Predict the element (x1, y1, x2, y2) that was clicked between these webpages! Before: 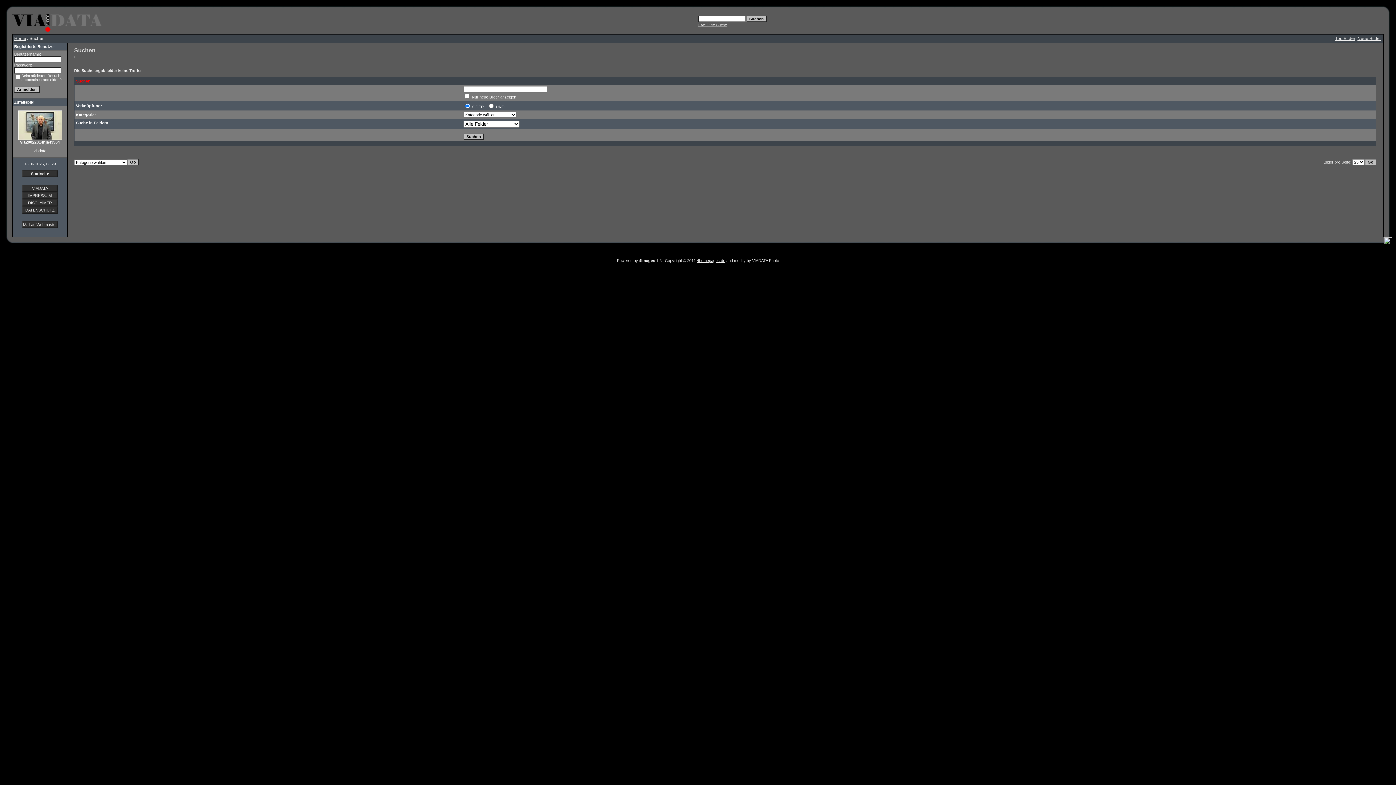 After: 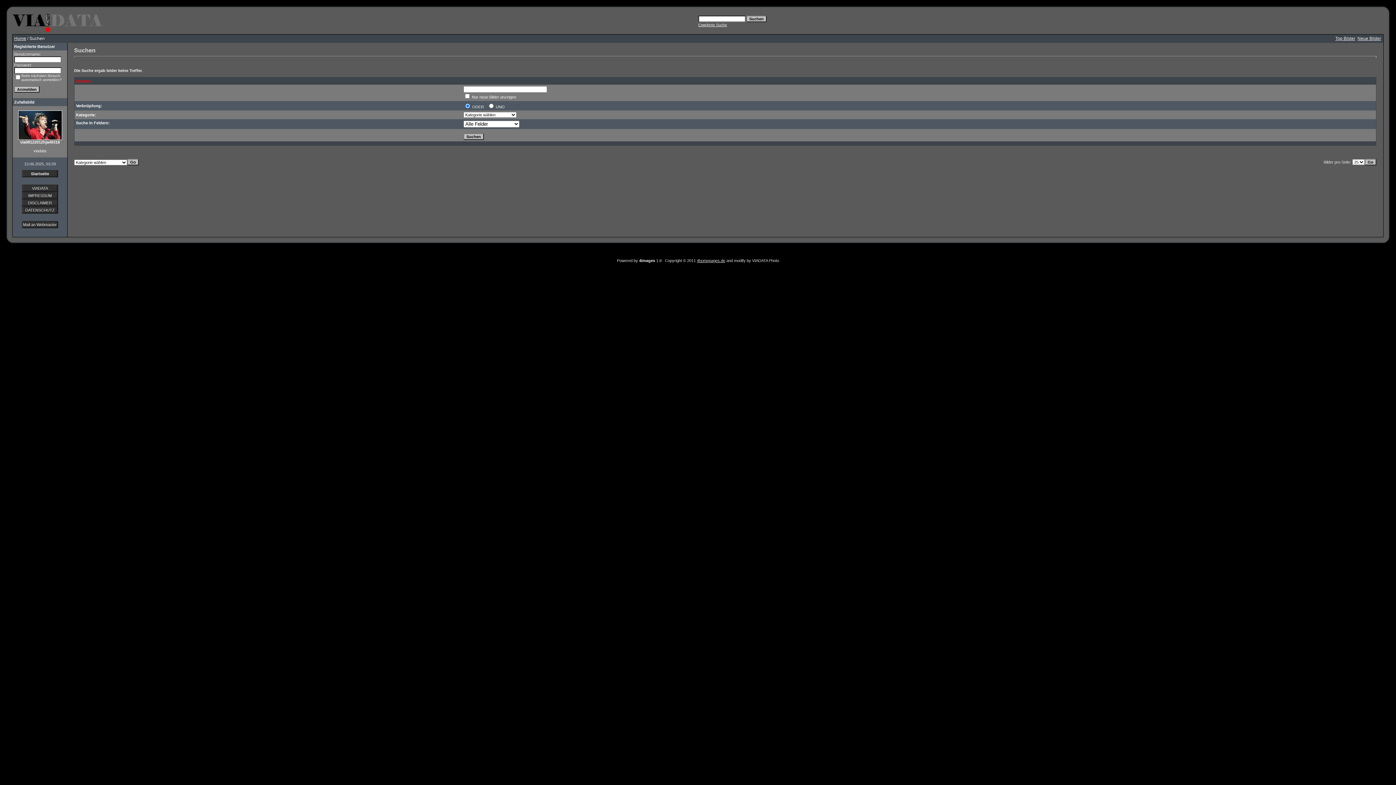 Action: bbox: (1357, 36, 1381, 40) label: Neue Bilder